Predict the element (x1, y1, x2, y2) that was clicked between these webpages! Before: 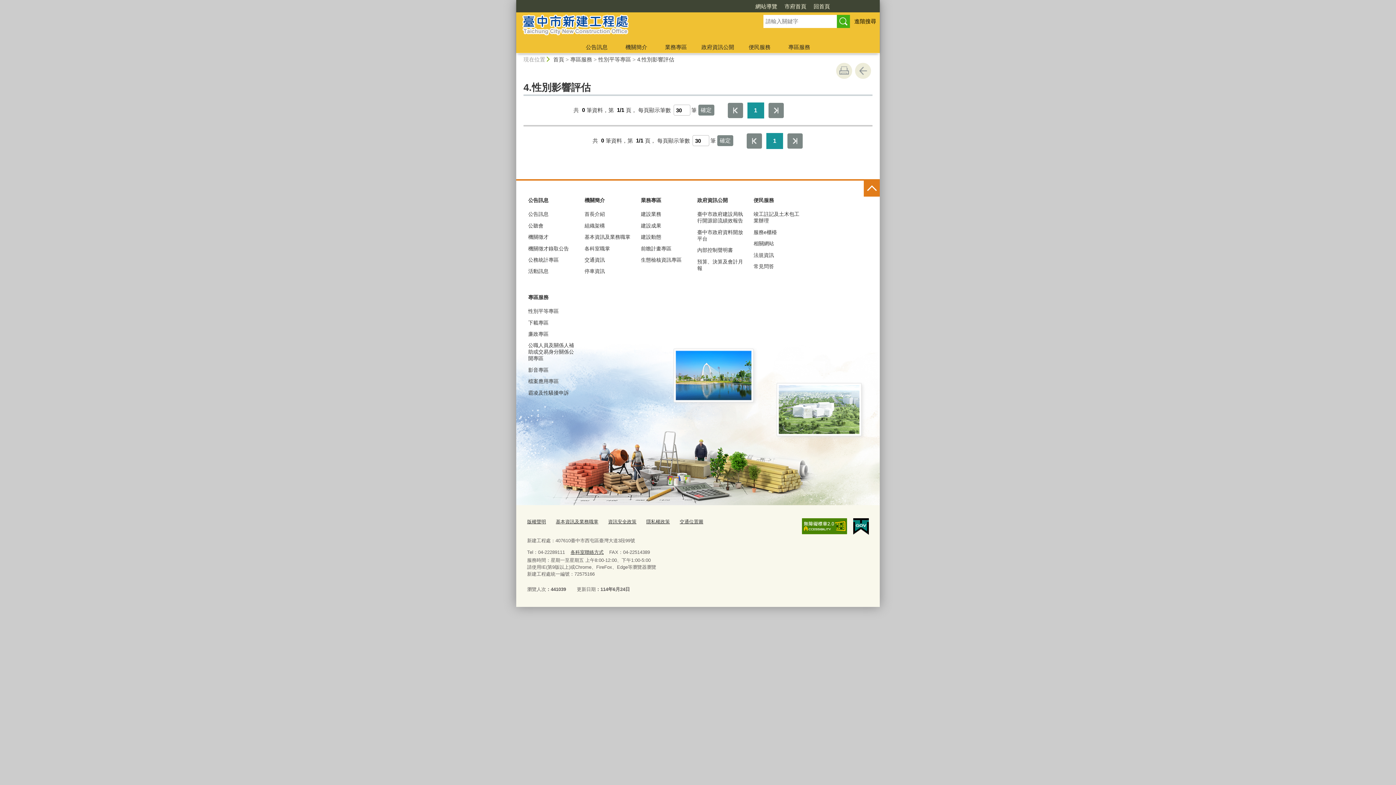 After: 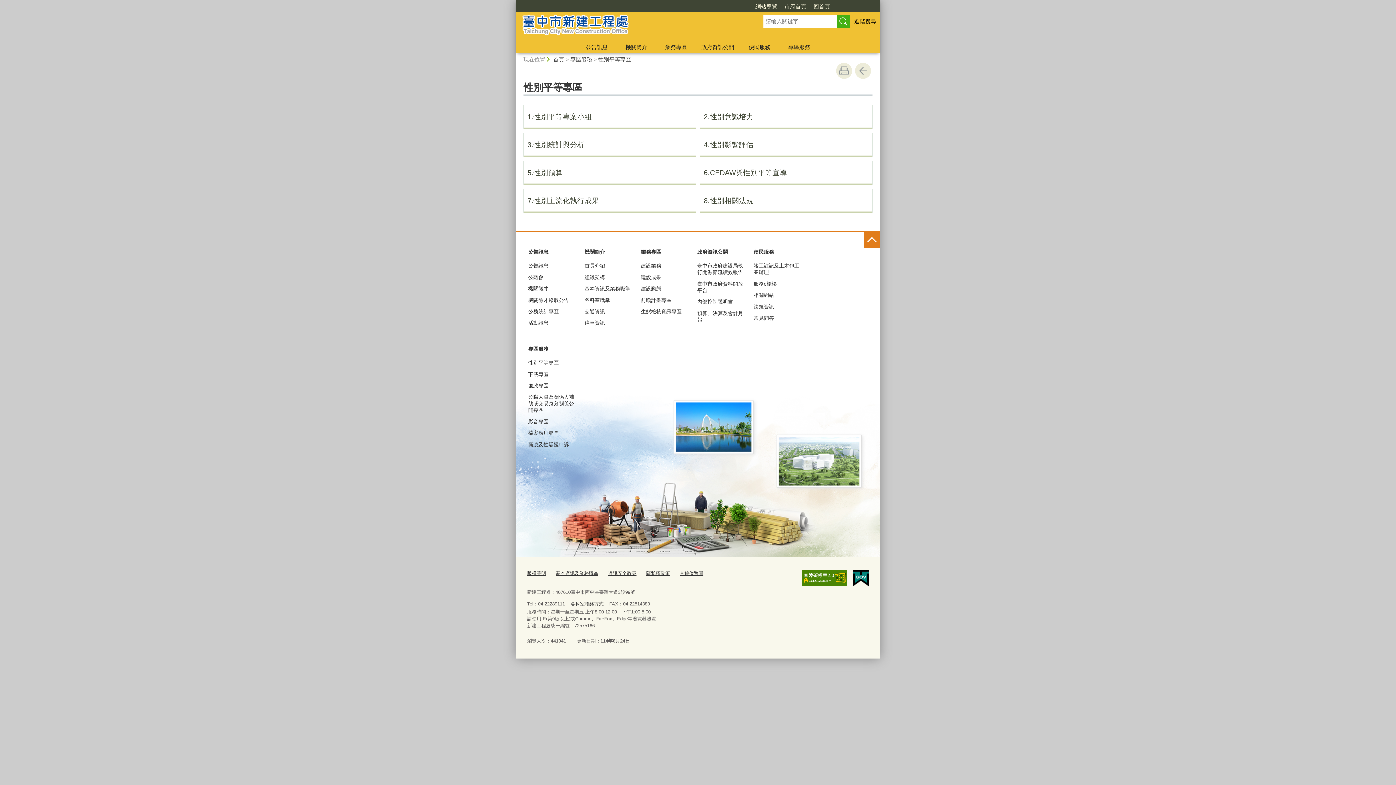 Action: label: 性別平等專區 bbox: (598, 56, 631, 62)